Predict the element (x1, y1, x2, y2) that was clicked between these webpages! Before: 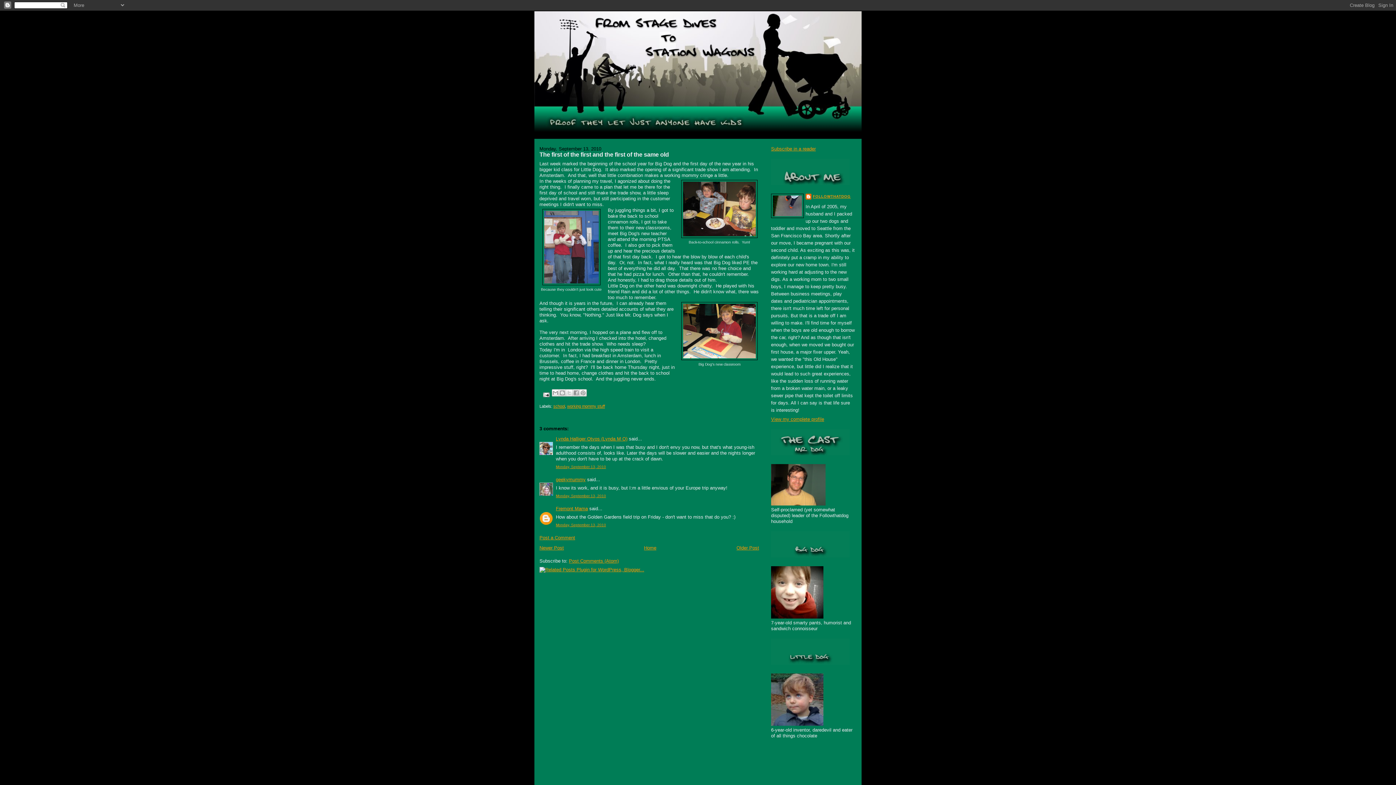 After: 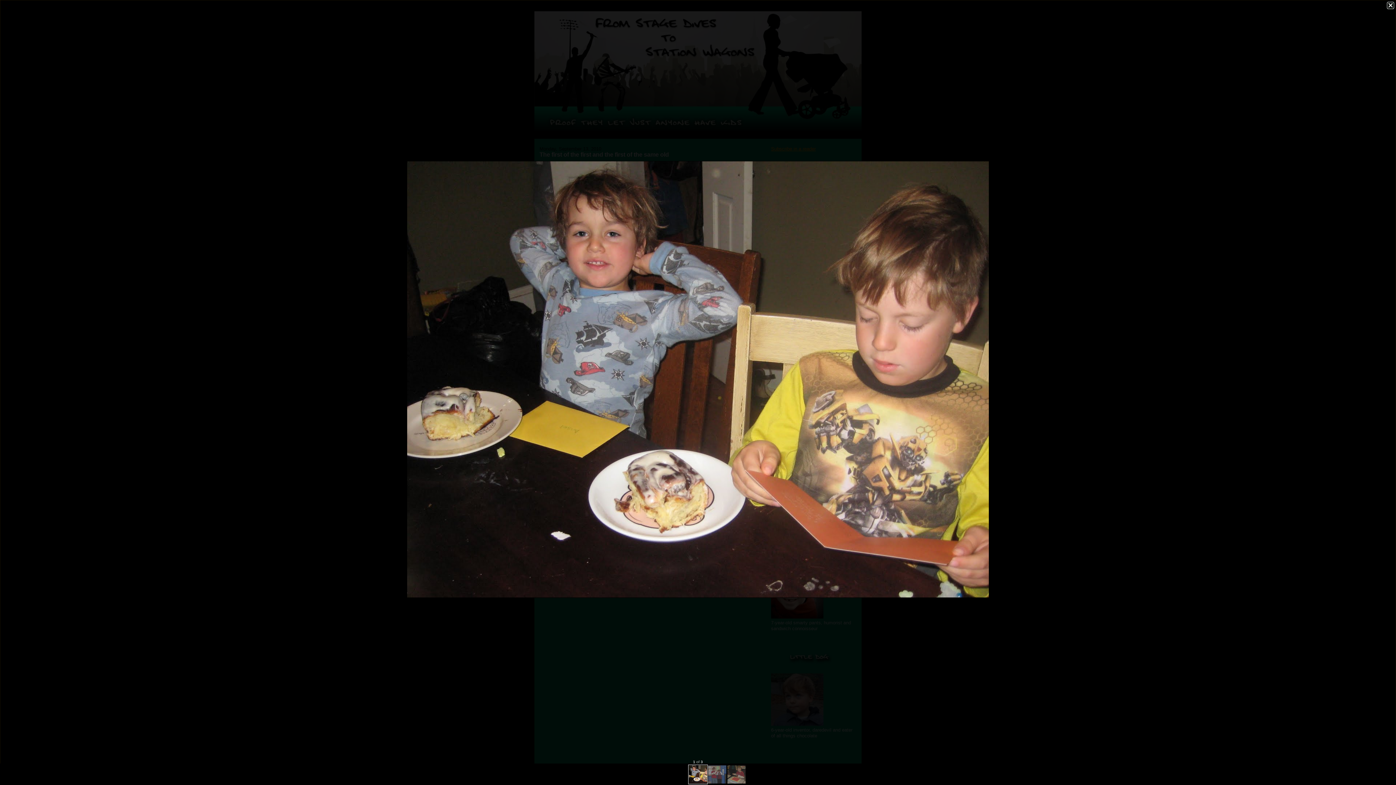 Action: bbox: (681, 233, 757, 239)